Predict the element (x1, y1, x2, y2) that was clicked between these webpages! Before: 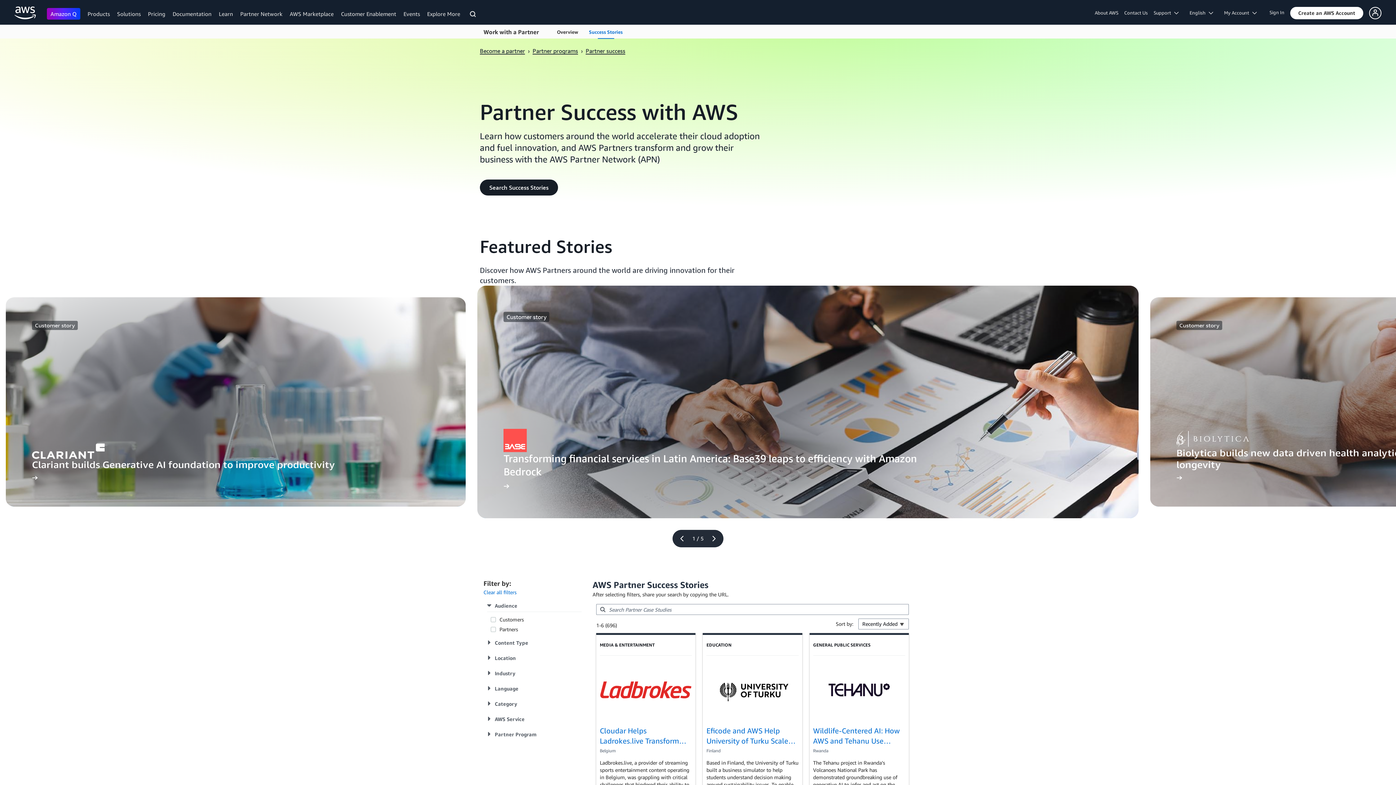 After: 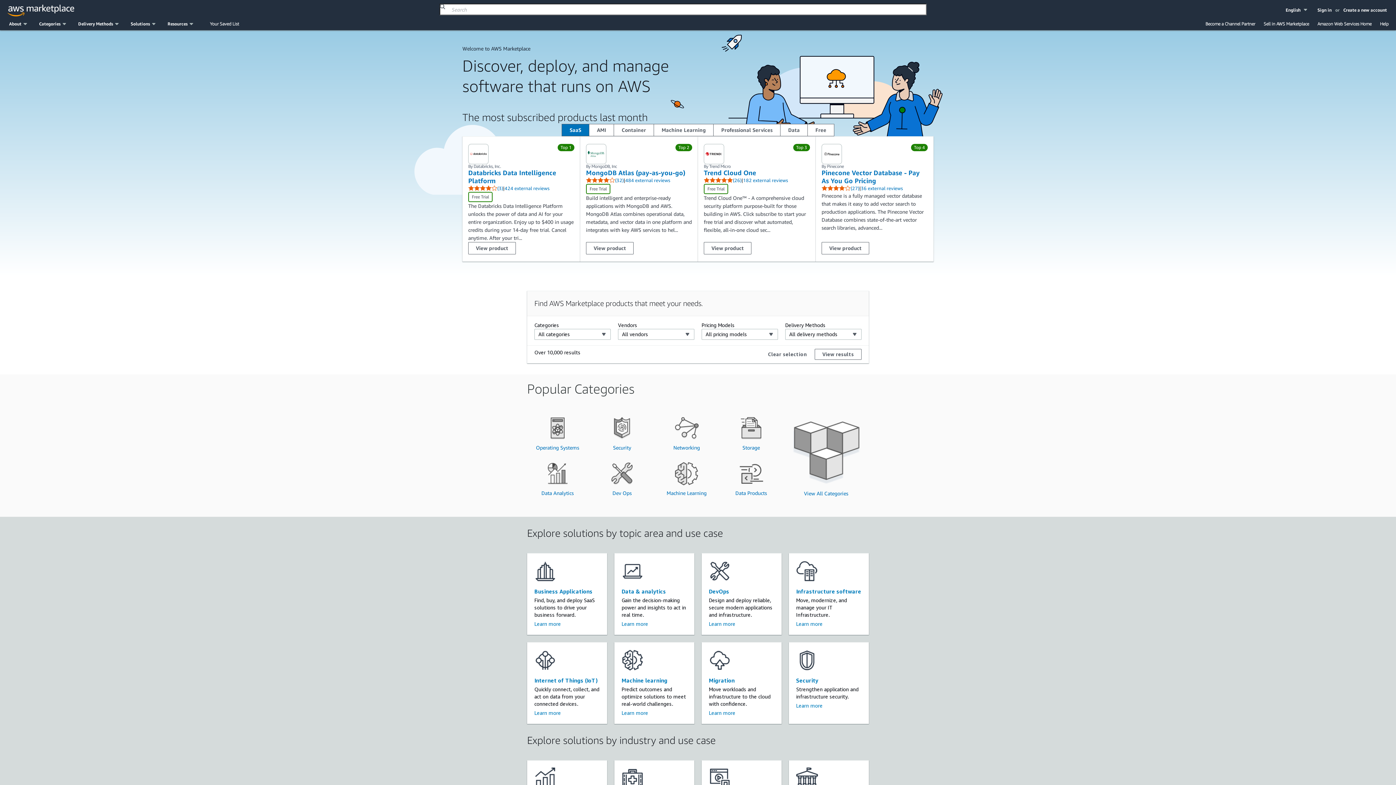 Action: label: AWS Marketplace bbox: (289, 10, 333, 17)